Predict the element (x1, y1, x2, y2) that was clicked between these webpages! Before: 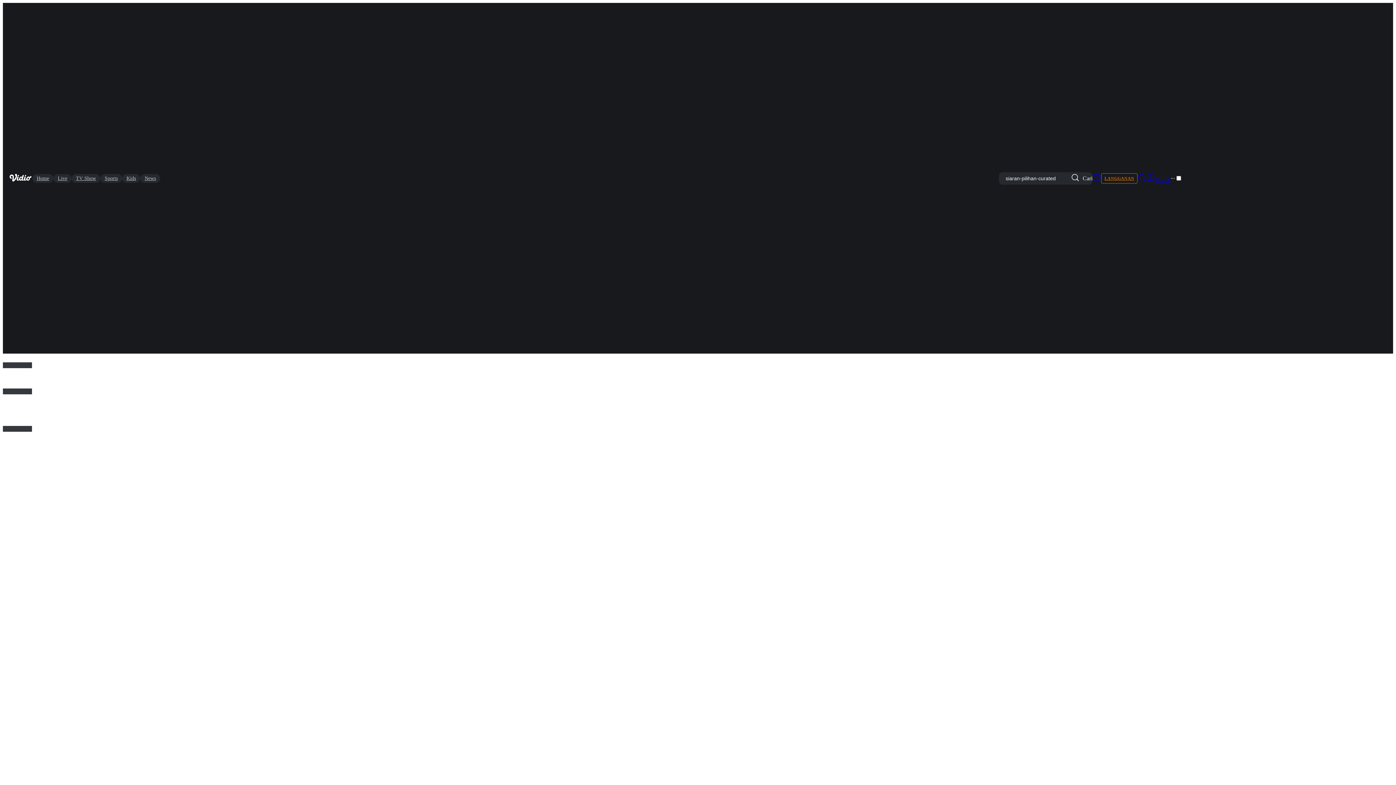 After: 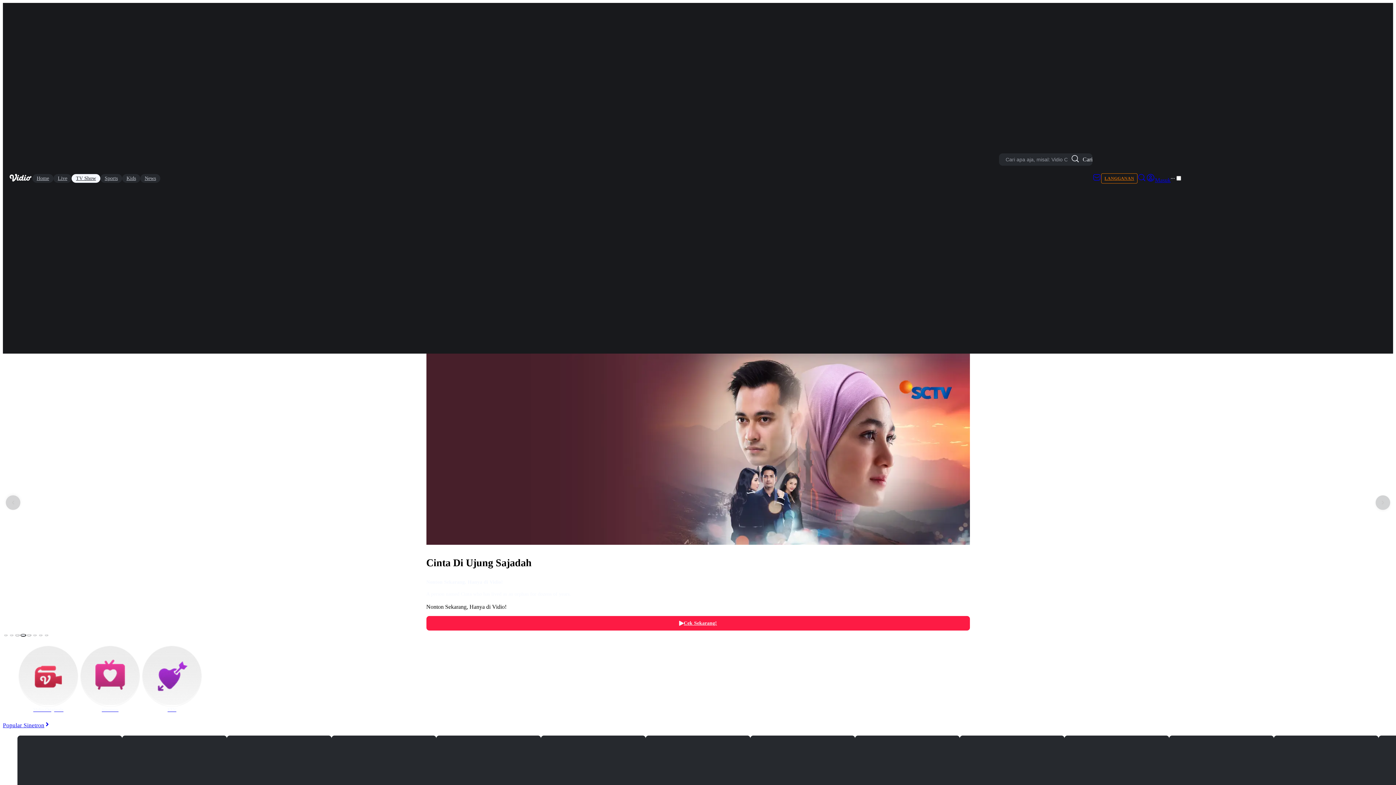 Action: bbox: (71, 174, 100, 182) label: TV Show